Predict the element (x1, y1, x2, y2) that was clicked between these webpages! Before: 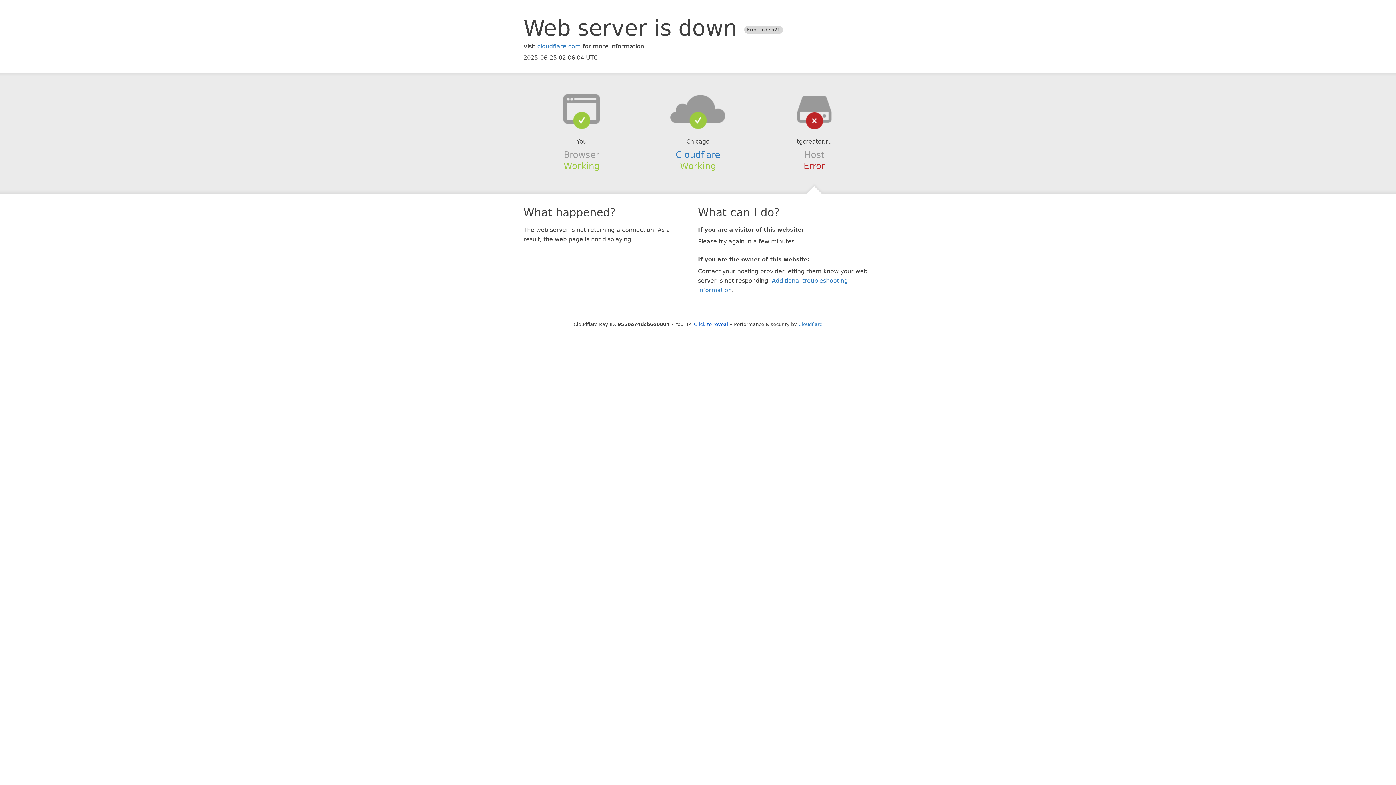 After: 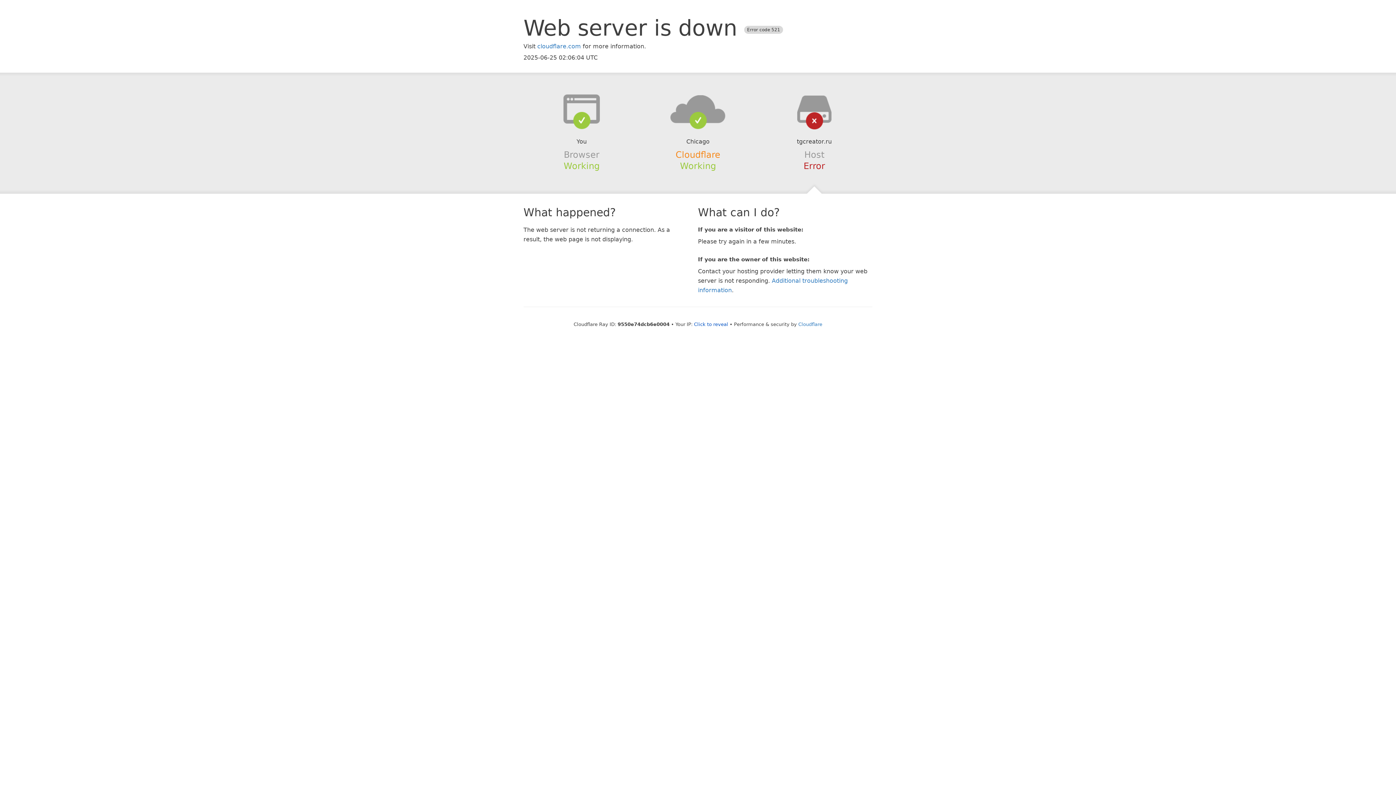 Action: label: Cloudflare bbox: (675, 149, 720, 159)